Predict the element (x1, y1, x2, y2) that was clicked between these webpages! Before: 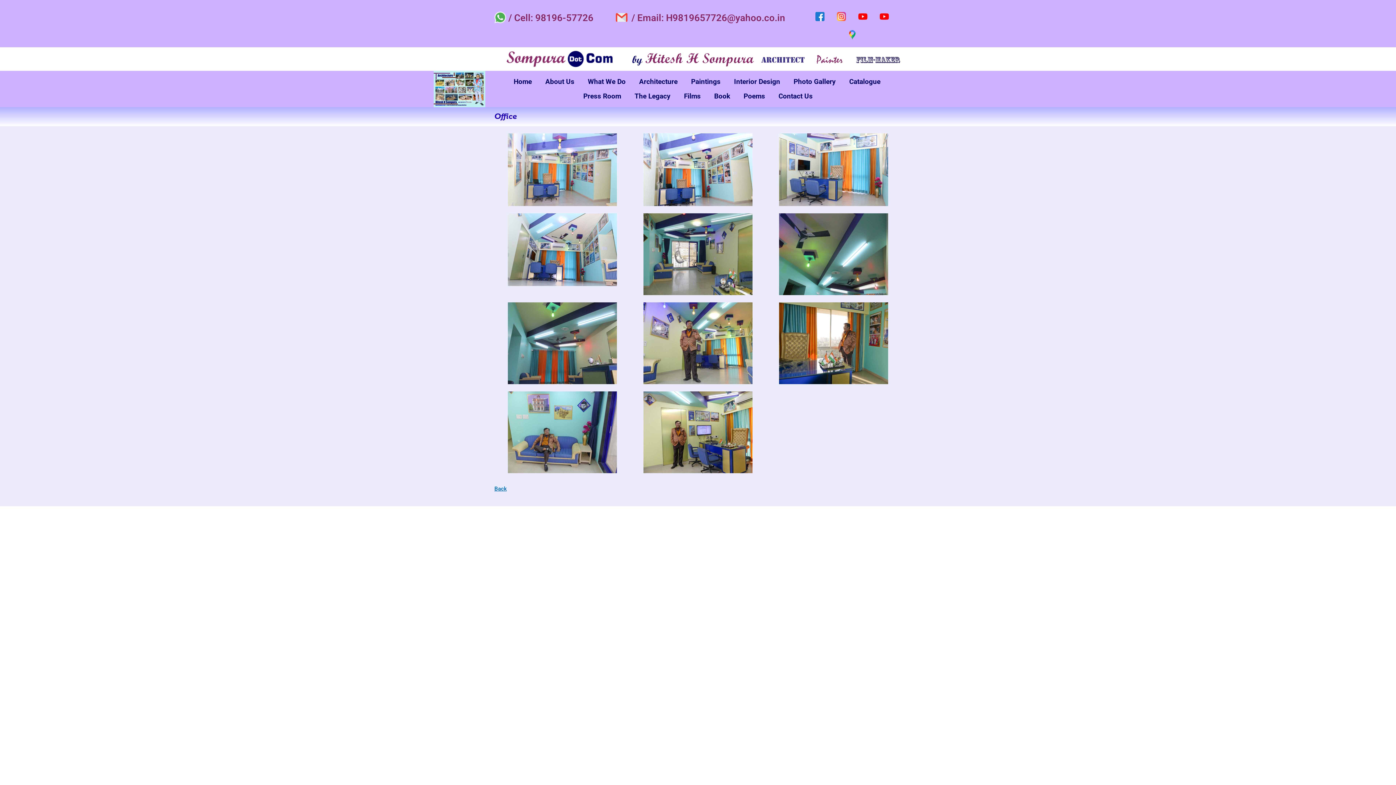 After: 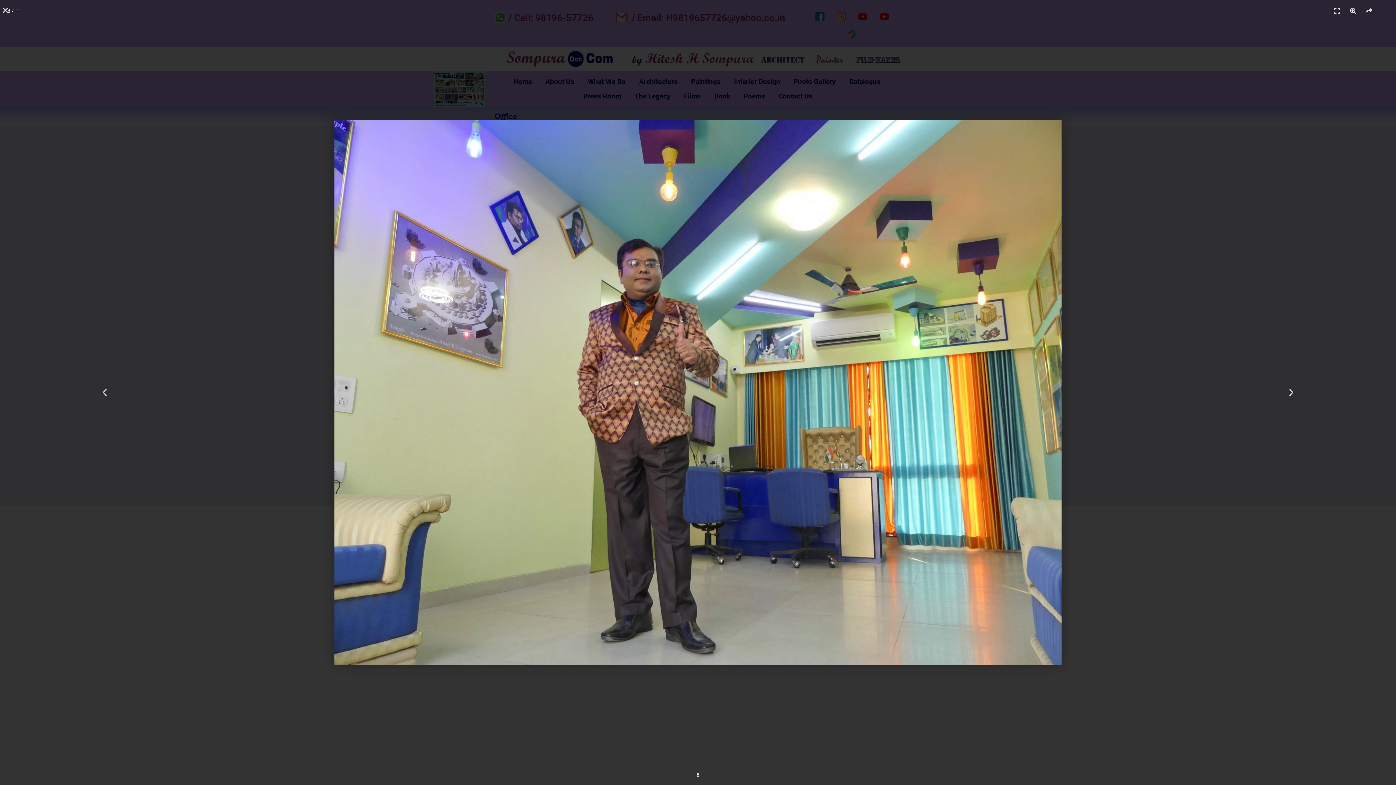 Action: bbox: (633, 302, 762, 384)